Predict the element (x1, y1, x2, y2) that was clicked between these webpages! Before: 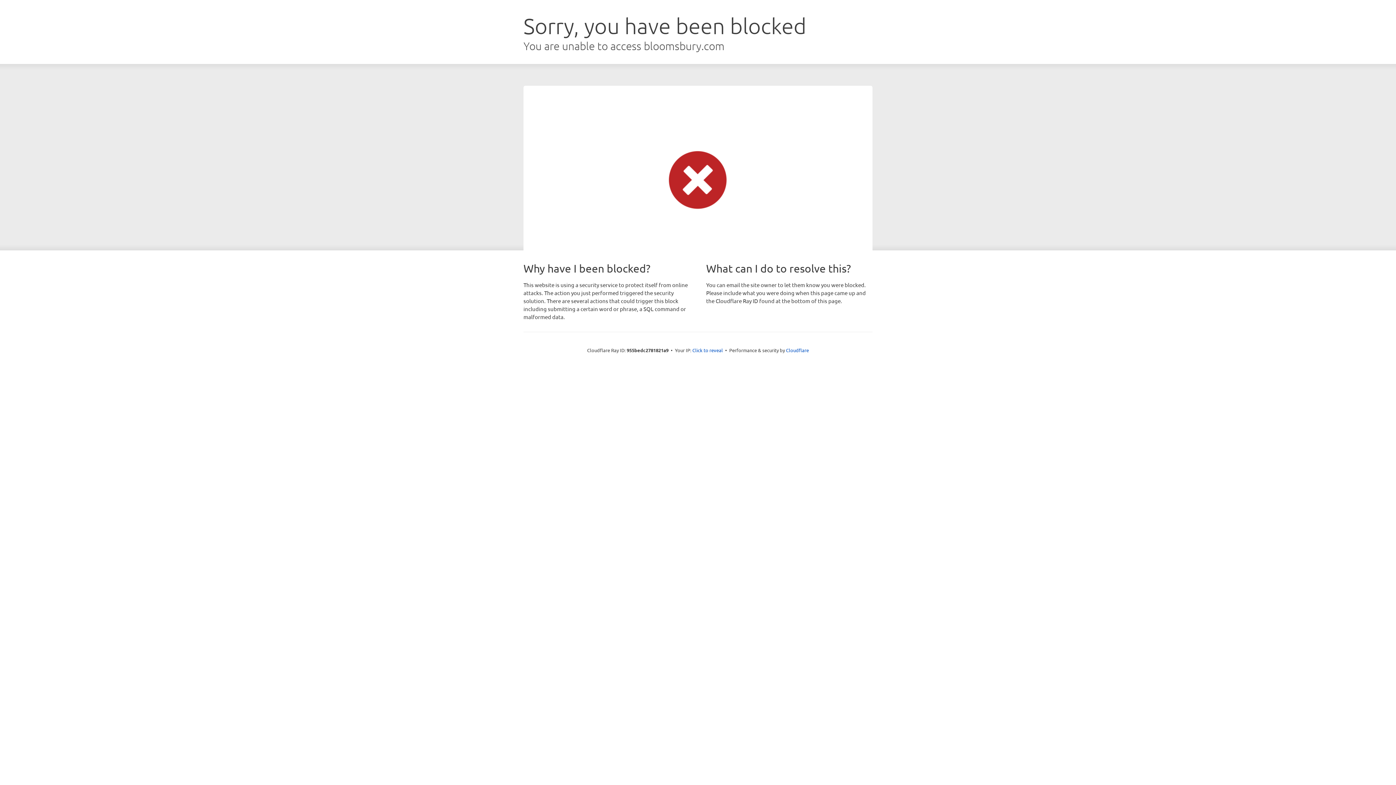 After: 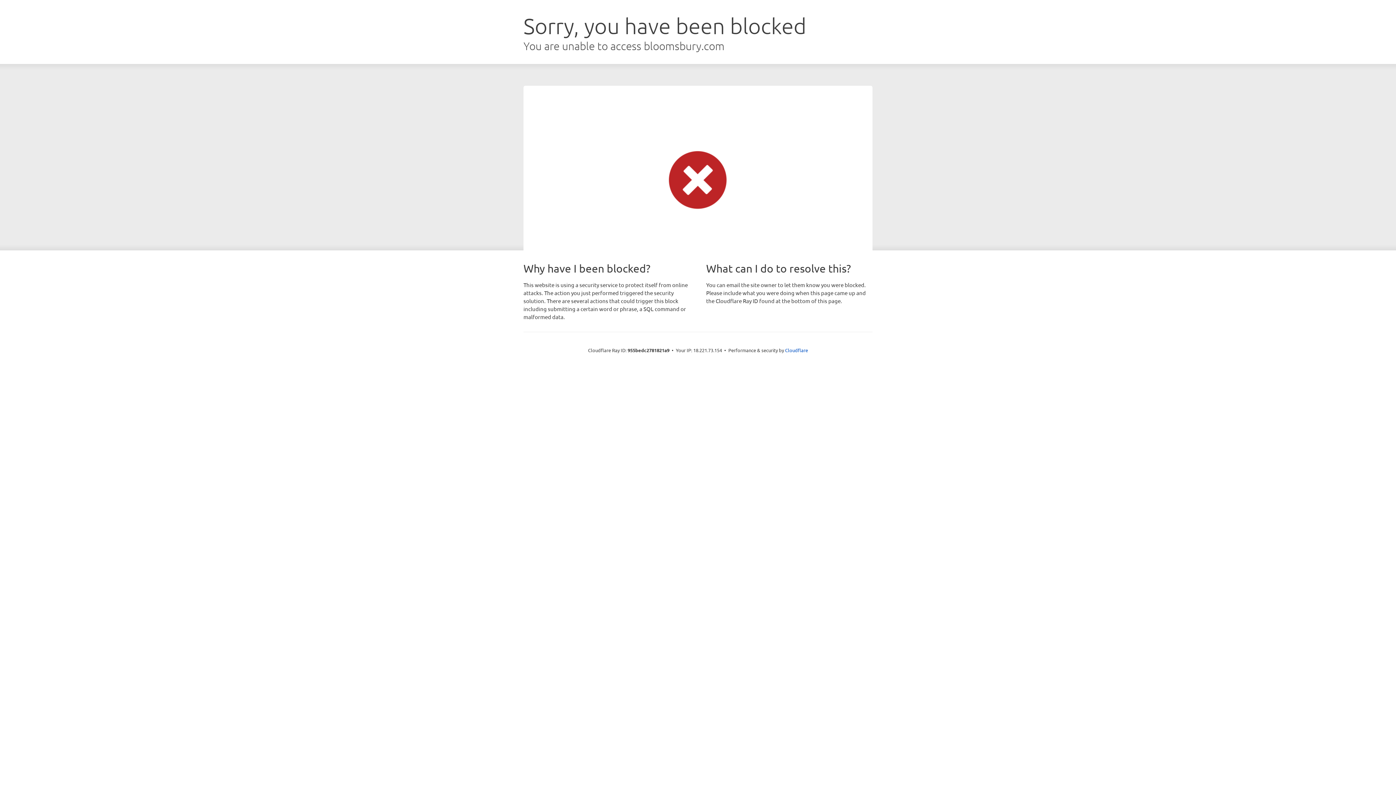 Action: bbox: (692, 346, 723, 353) label: Click to reveal